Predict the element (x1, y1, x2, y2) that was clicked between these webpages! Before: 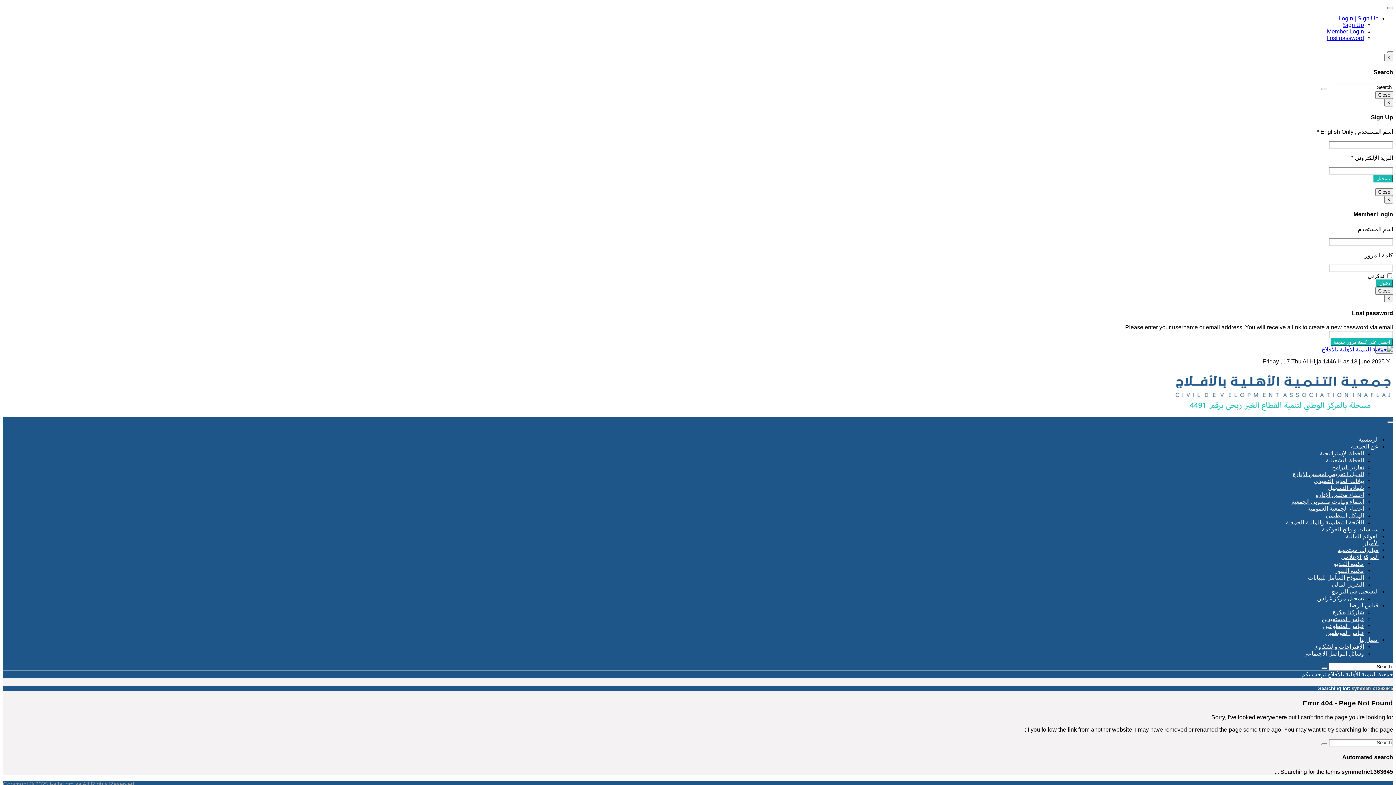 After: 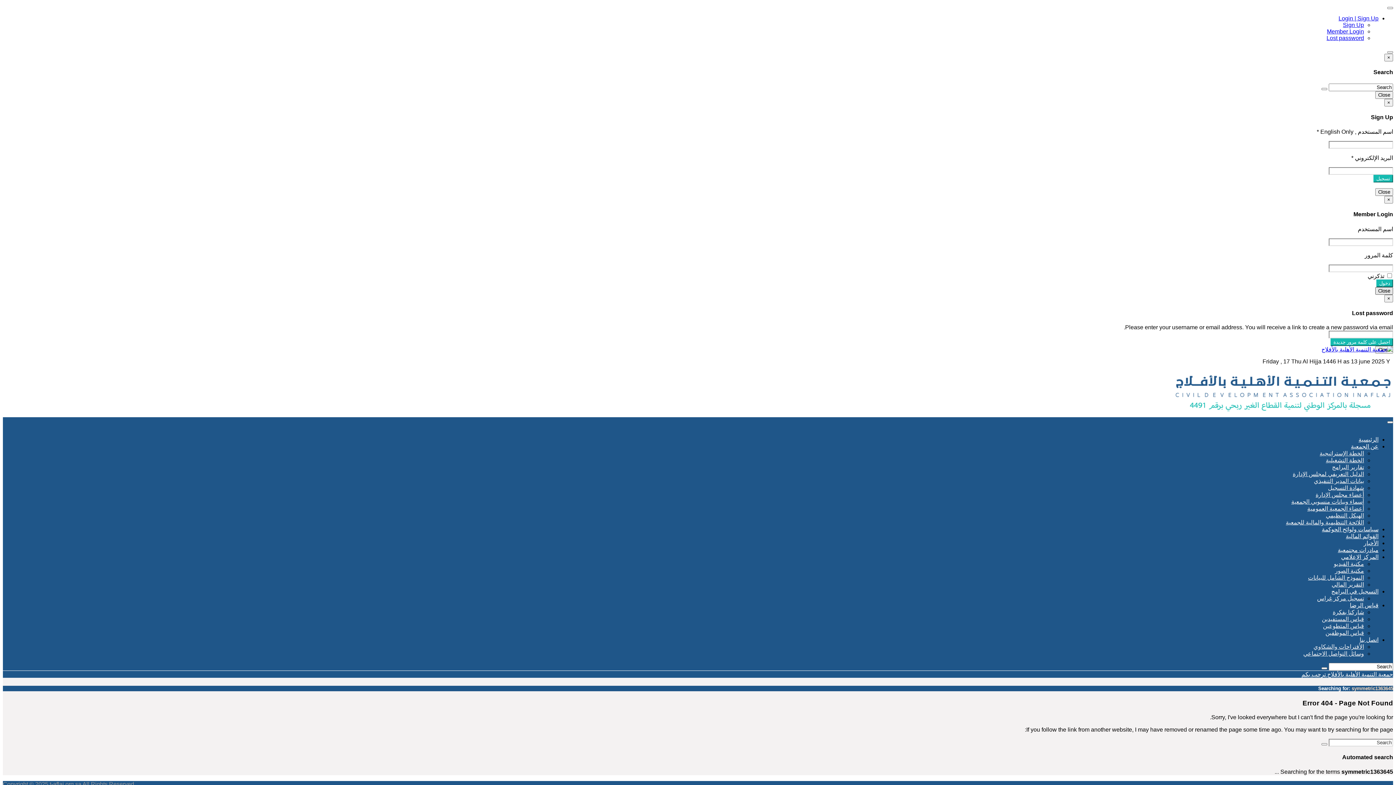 Action: bbox: (1375, 287, 1393, 294) label: Close